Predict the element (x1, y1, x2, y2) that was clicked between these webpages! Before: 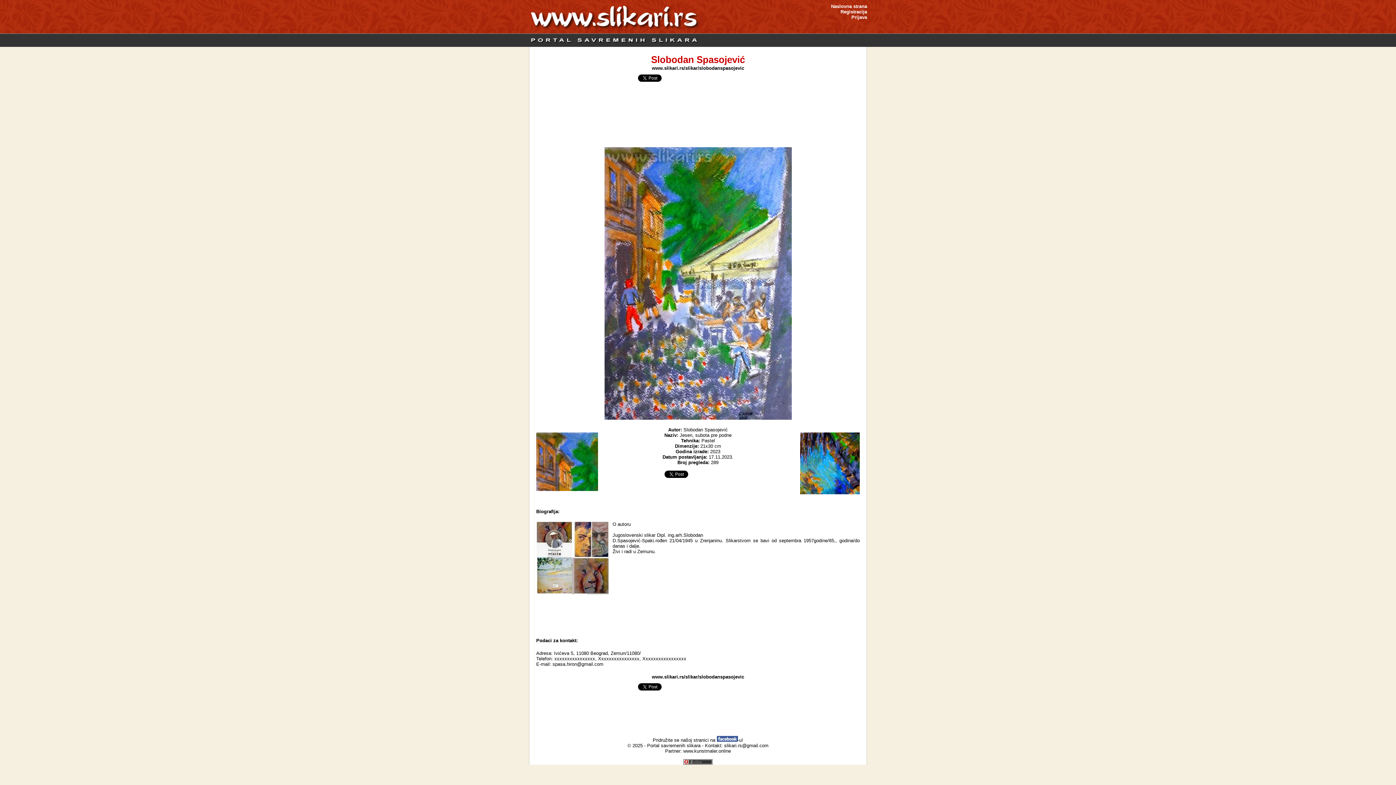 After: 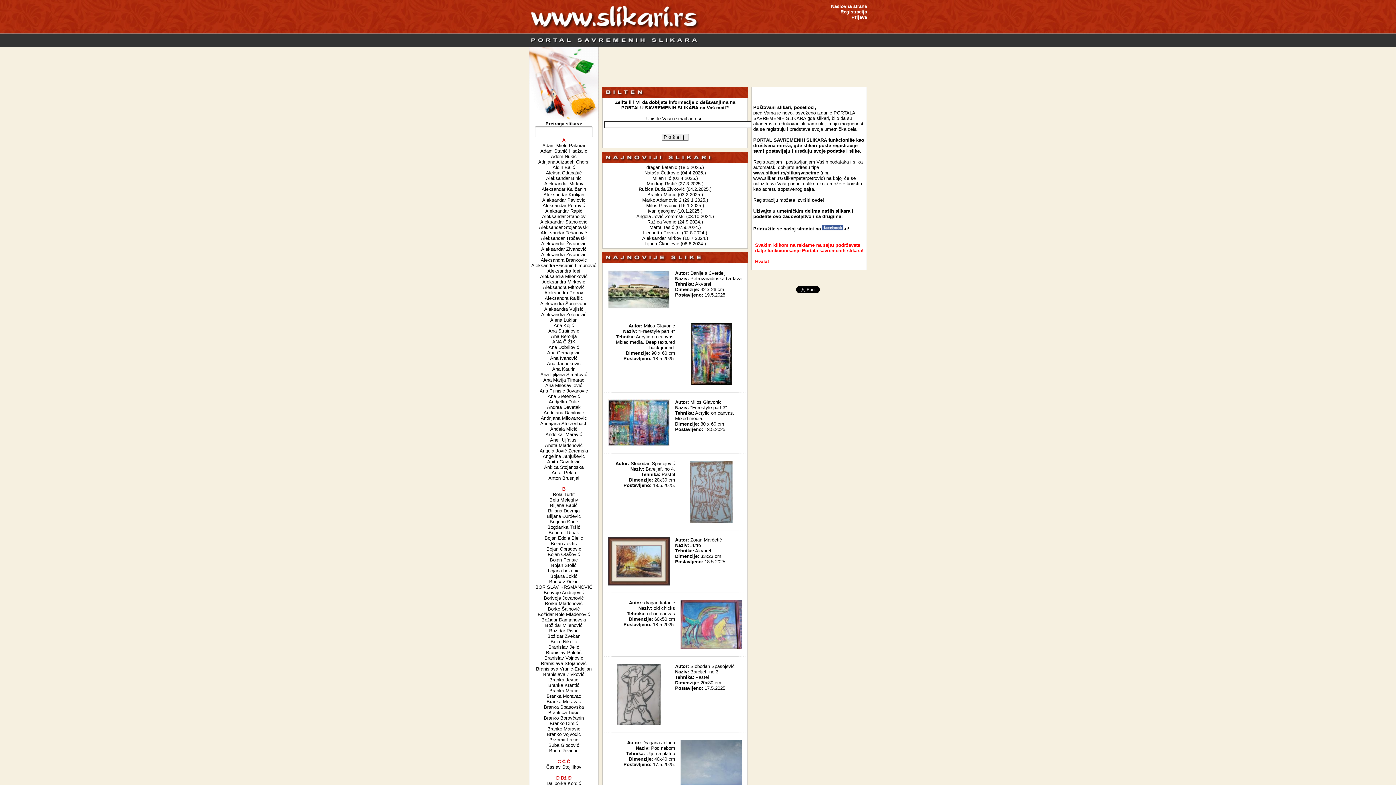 Action: bbox: (529, 42, 704, 48)